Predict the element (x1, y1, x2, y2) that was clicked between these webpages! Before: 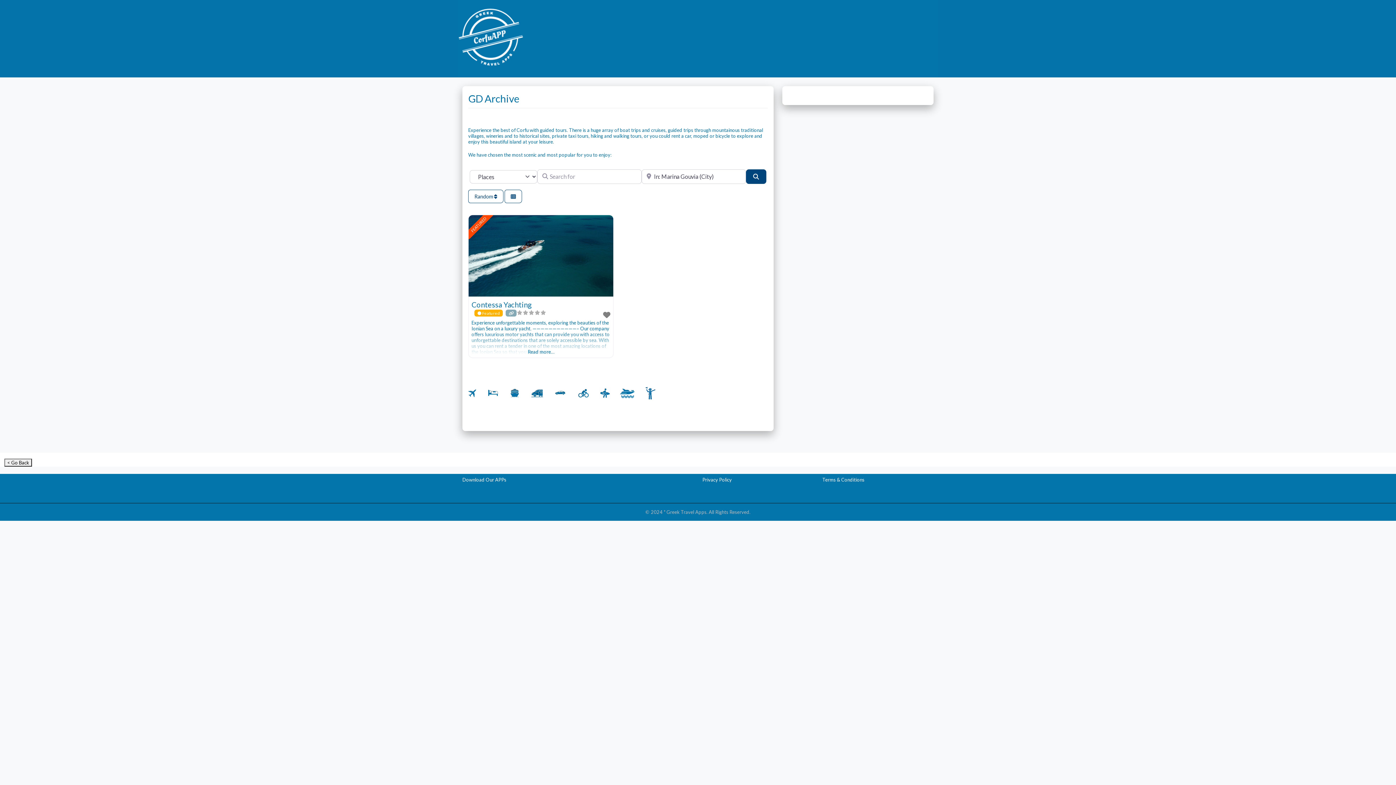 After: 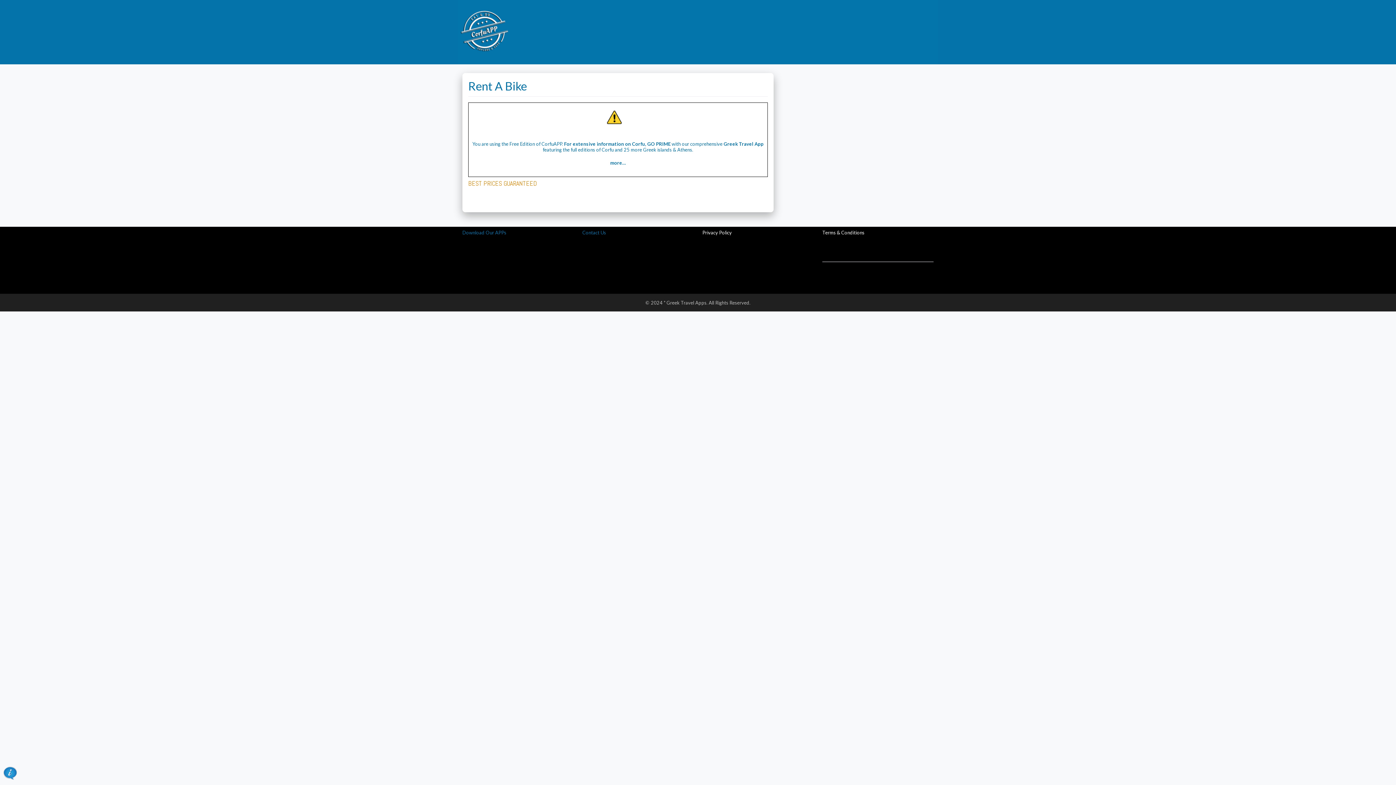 Action: bbox: (577, 392, 597, 398)